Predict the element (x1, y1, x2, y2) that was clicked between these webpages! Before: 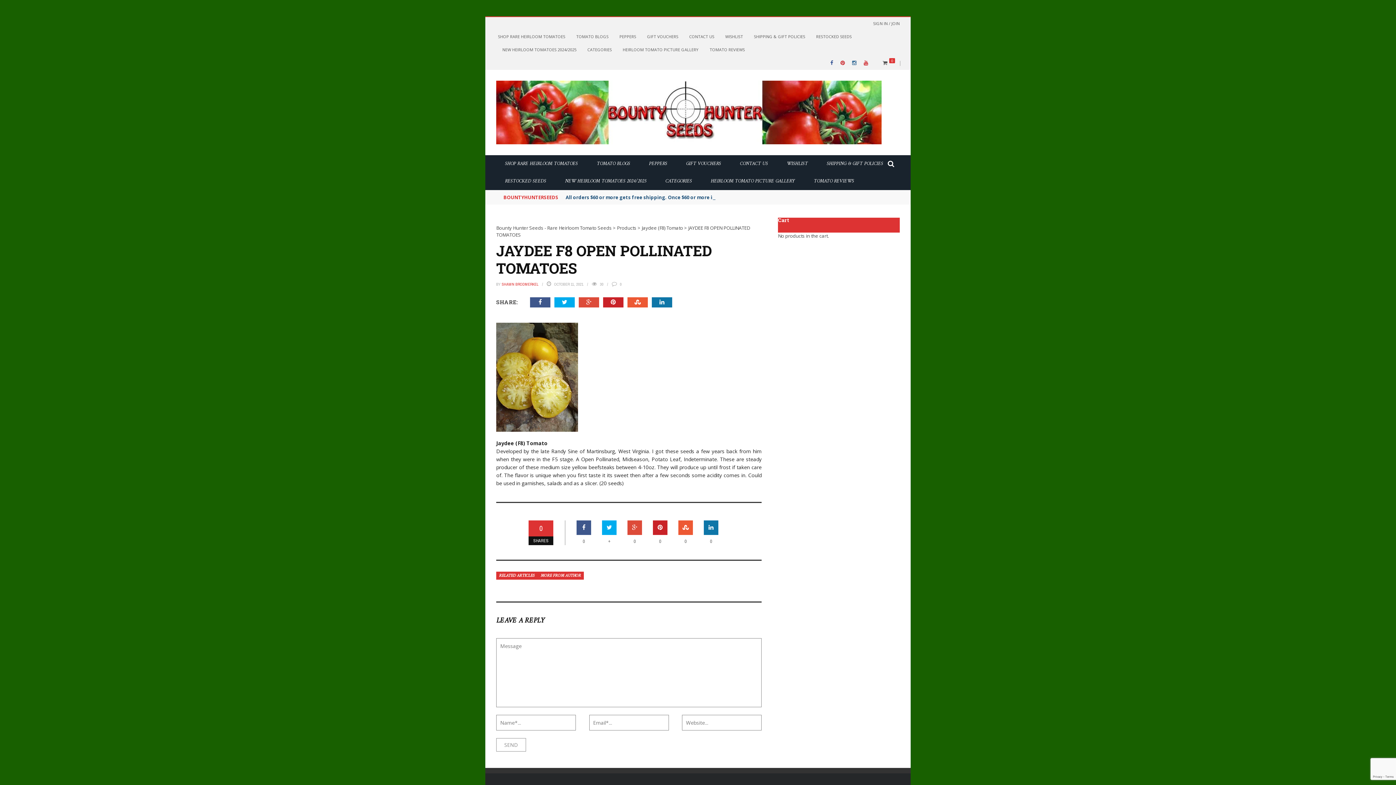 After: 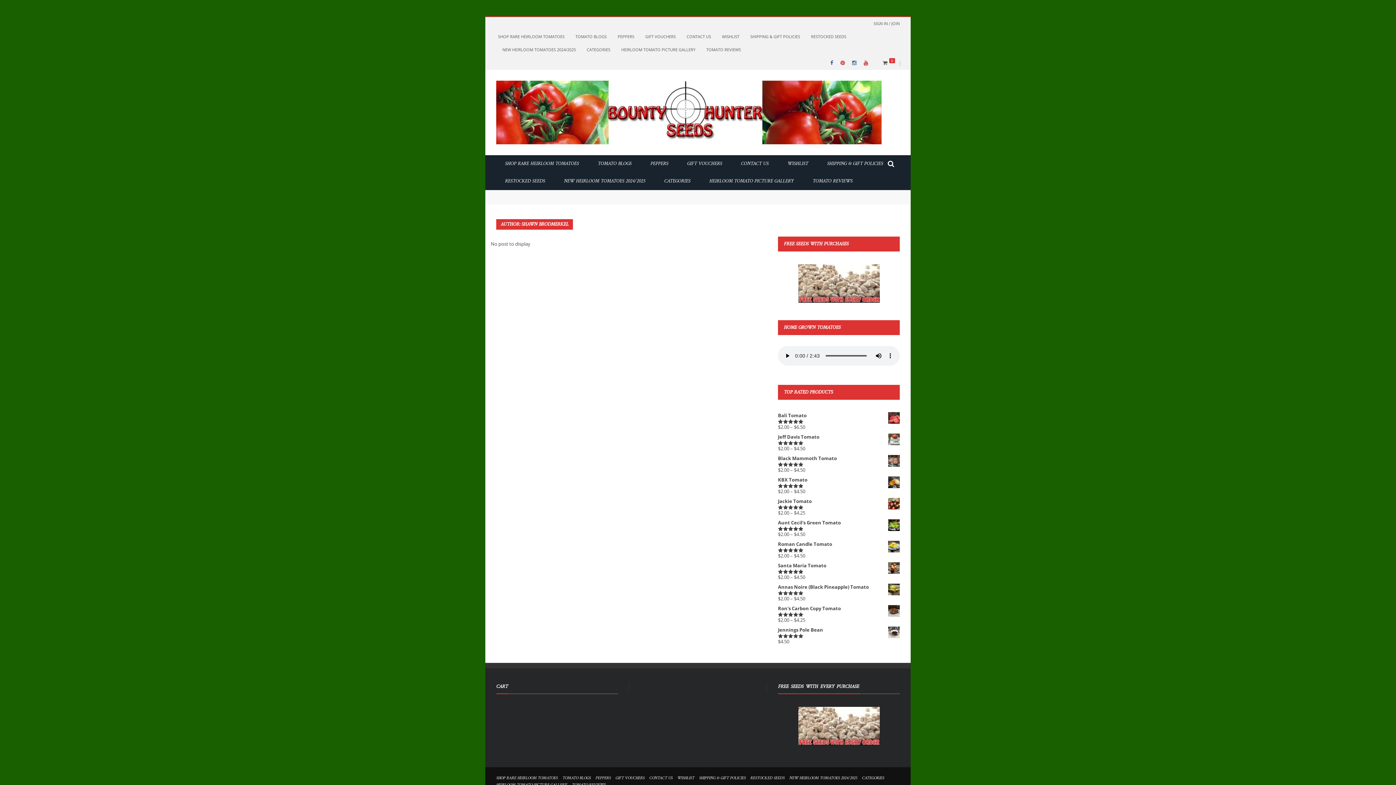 Action: bbox: (501, 281, 538, 286) label: SHAWN BRODMERKEL